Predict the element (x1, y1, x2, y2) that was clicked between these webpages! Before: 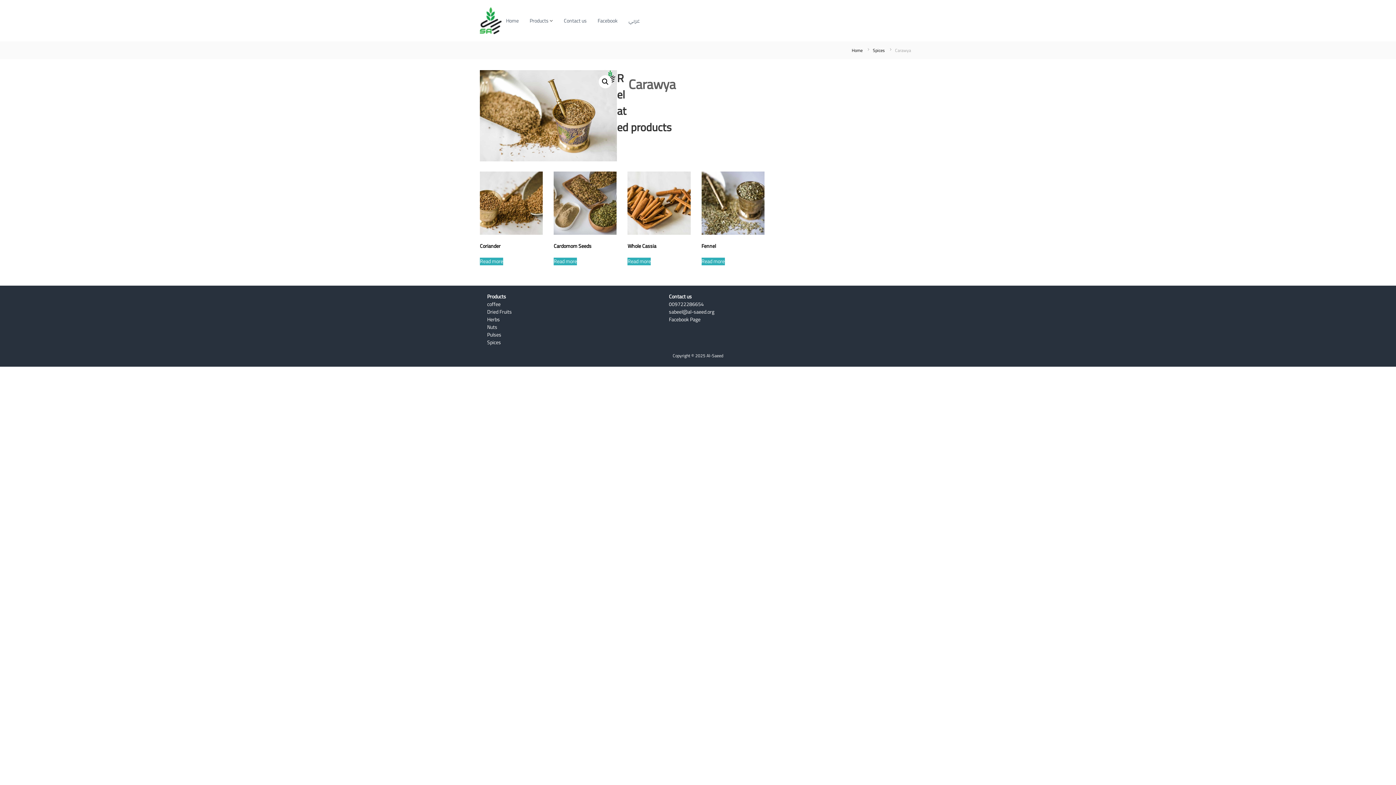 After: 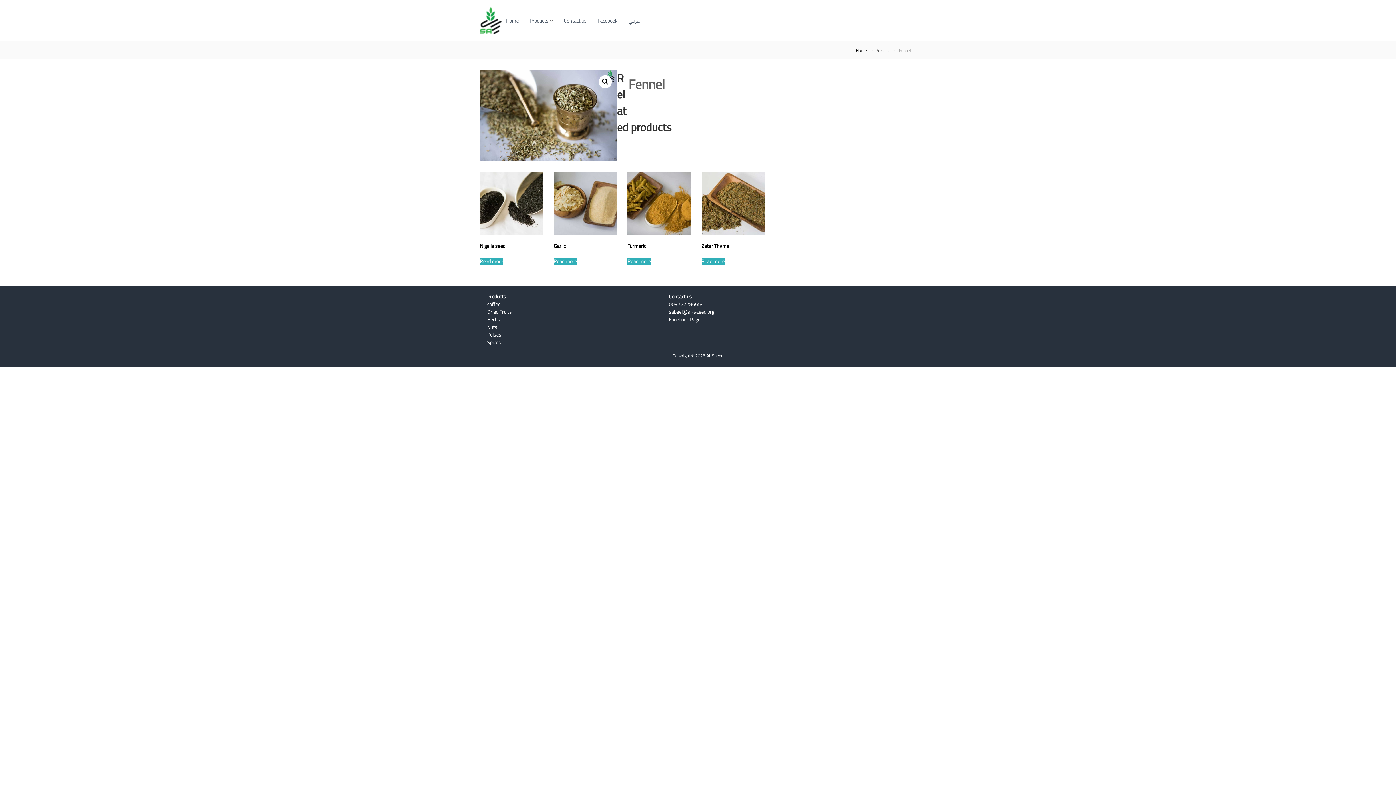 Action: label: Read more about “Fennel” bbox: (701, 257, 724, 265)